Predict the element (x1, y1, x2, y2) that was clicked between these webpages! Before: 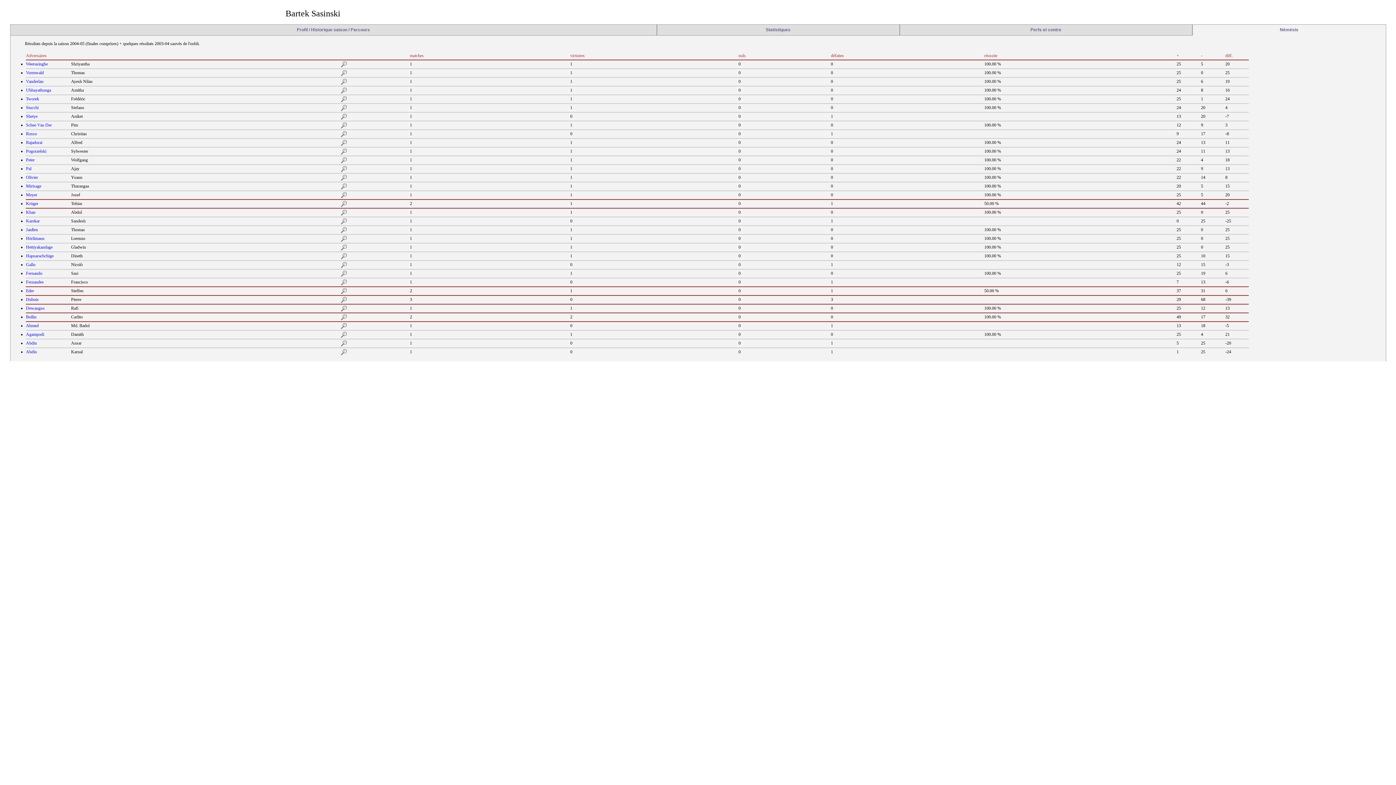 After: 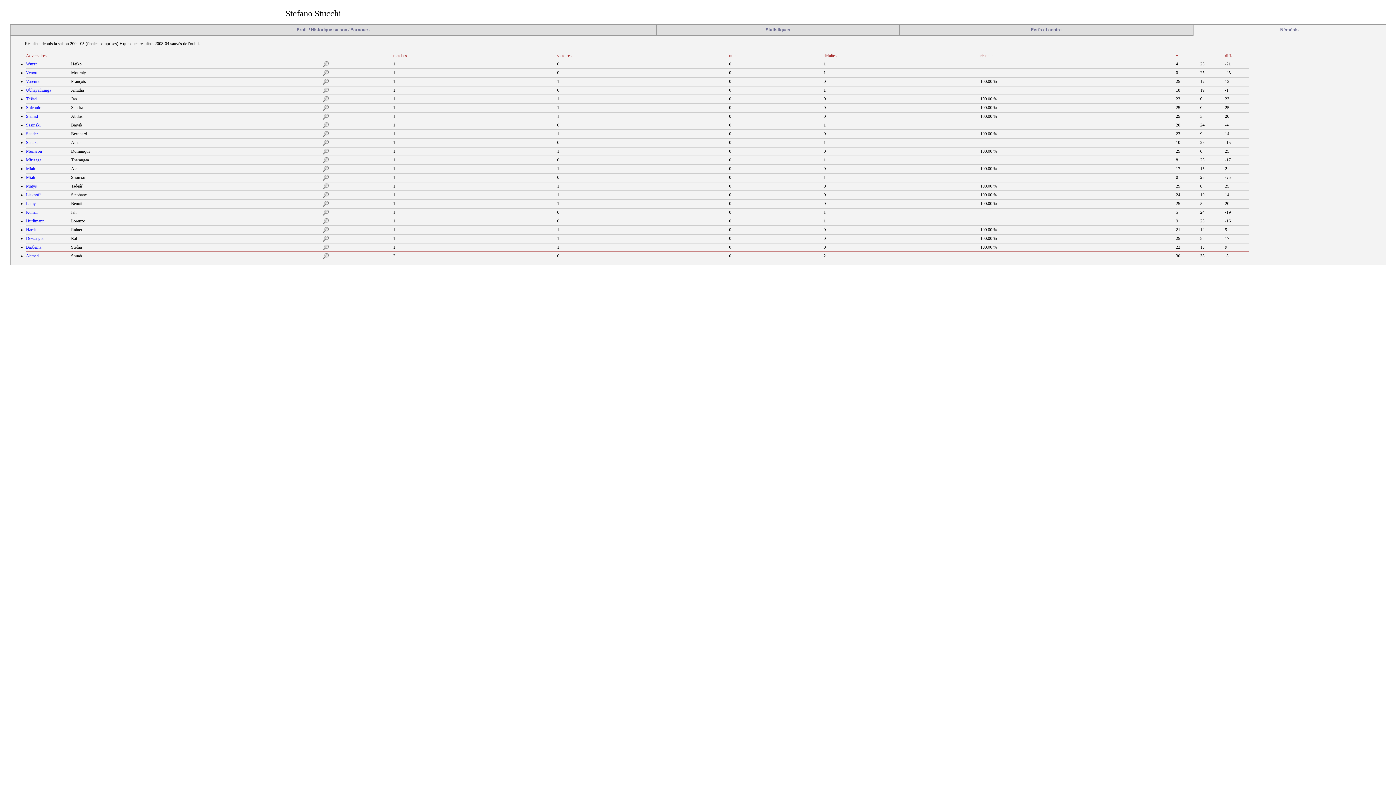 Action: label: Stucchi bbox: (26, 105, 38, 110)